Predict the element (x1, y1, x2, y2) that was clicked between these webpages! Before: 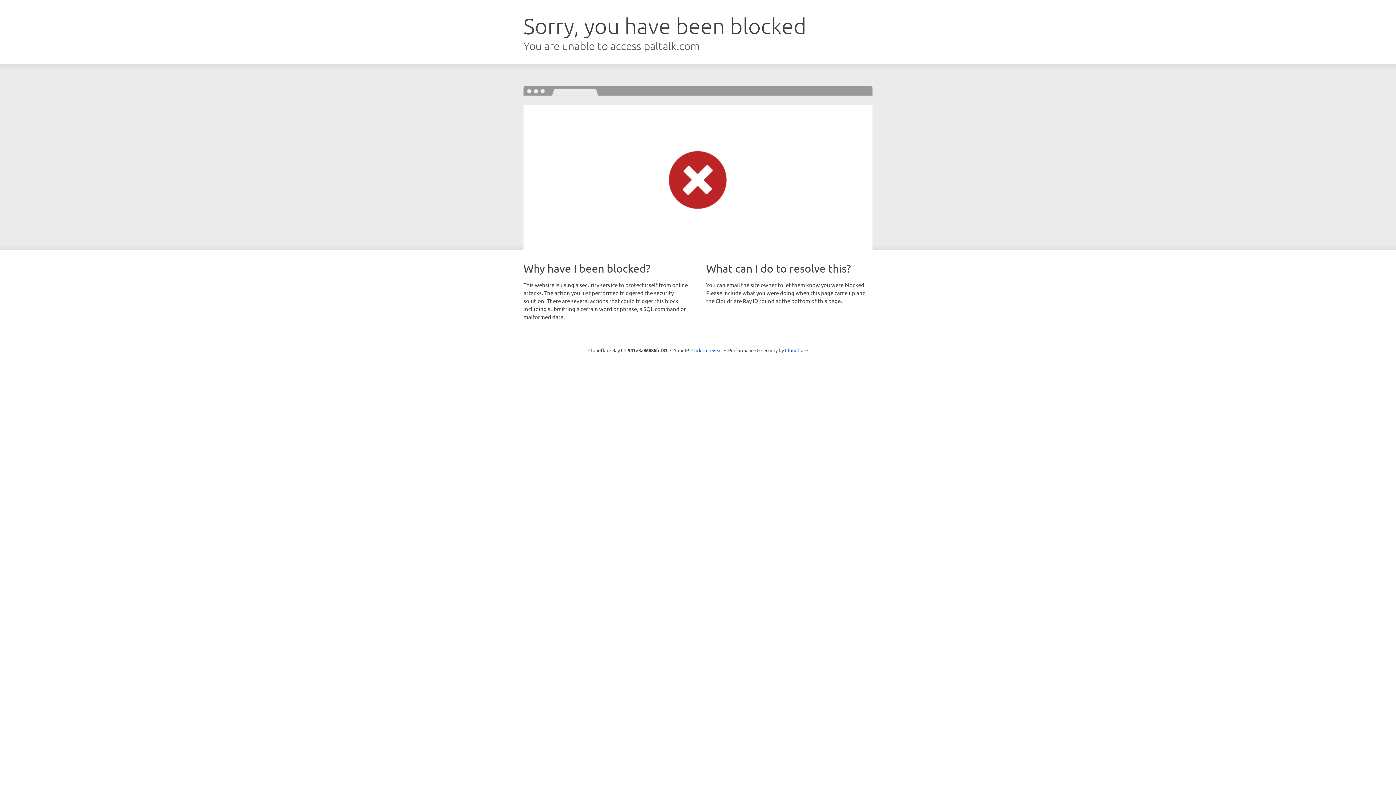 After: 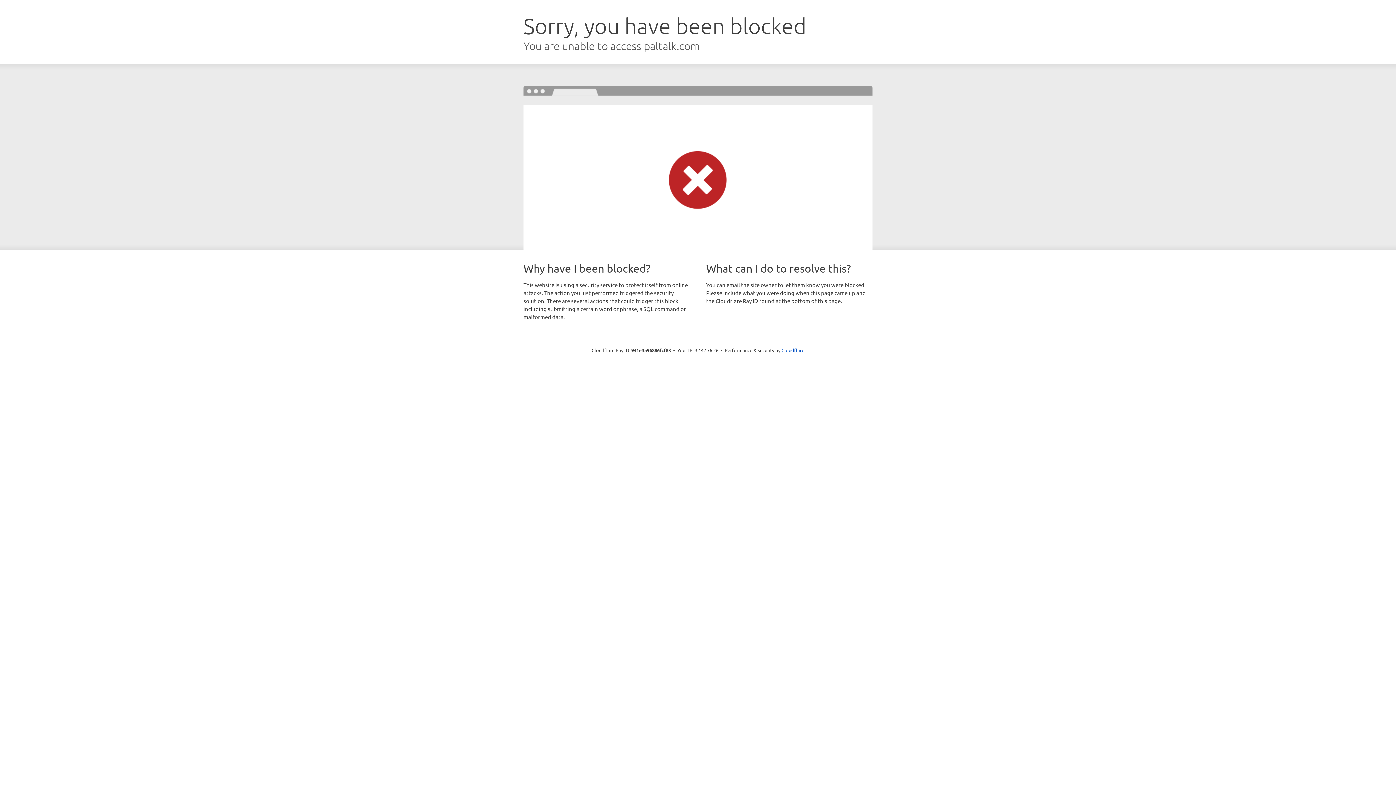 Action: label: Click to reveal bbox: (691, 346, 722, 353)